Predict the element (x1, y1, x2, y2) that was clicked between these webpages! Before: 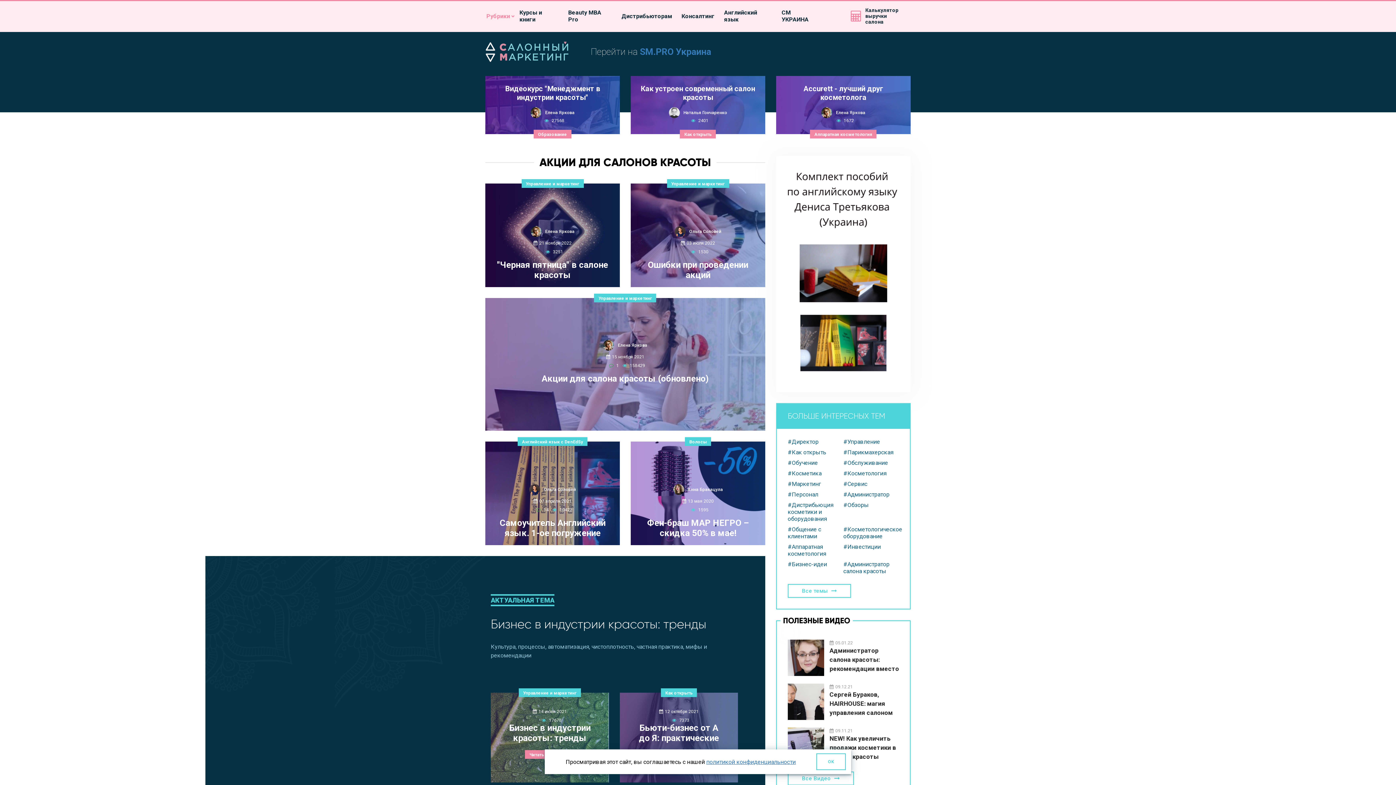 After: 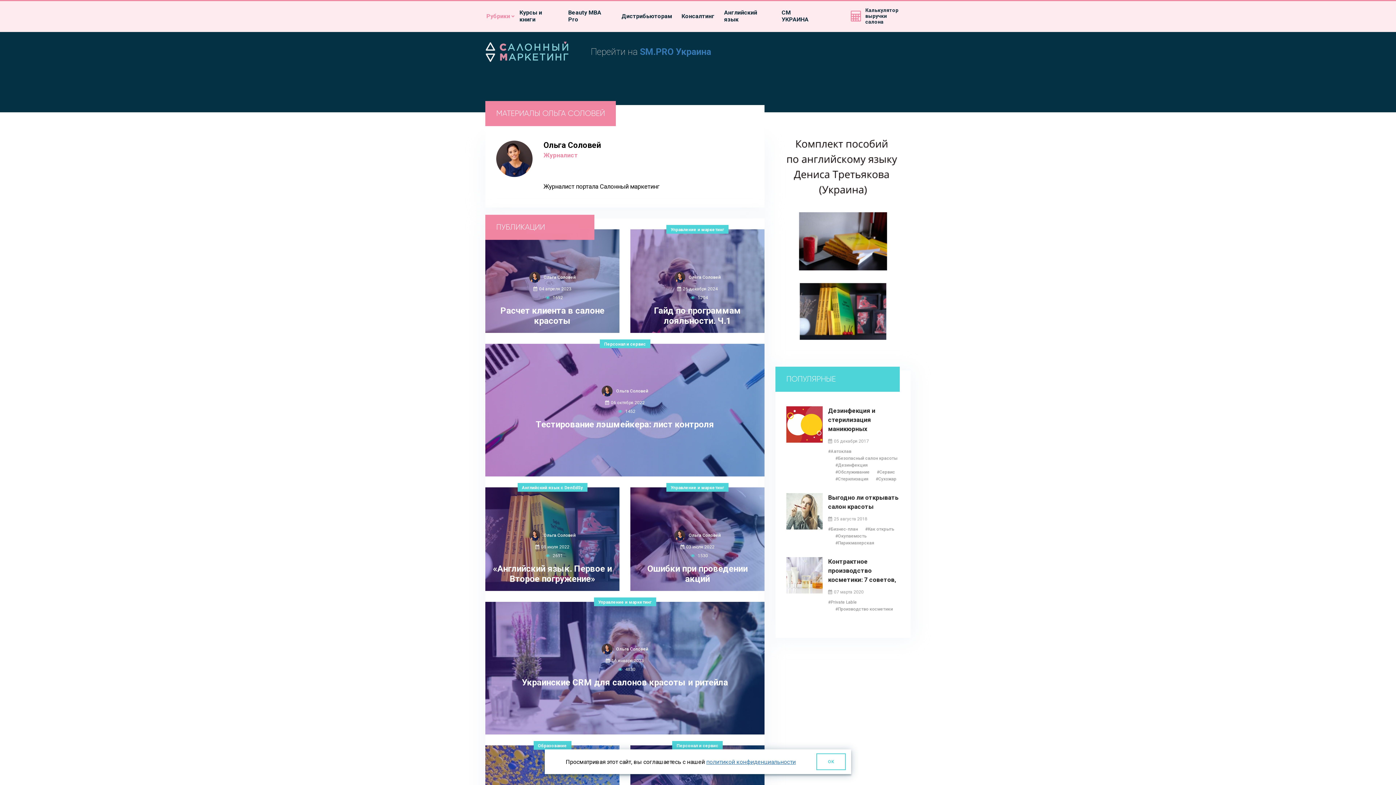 Action: bbox: (689, 229, 721, 234) label: Ольга Соловей